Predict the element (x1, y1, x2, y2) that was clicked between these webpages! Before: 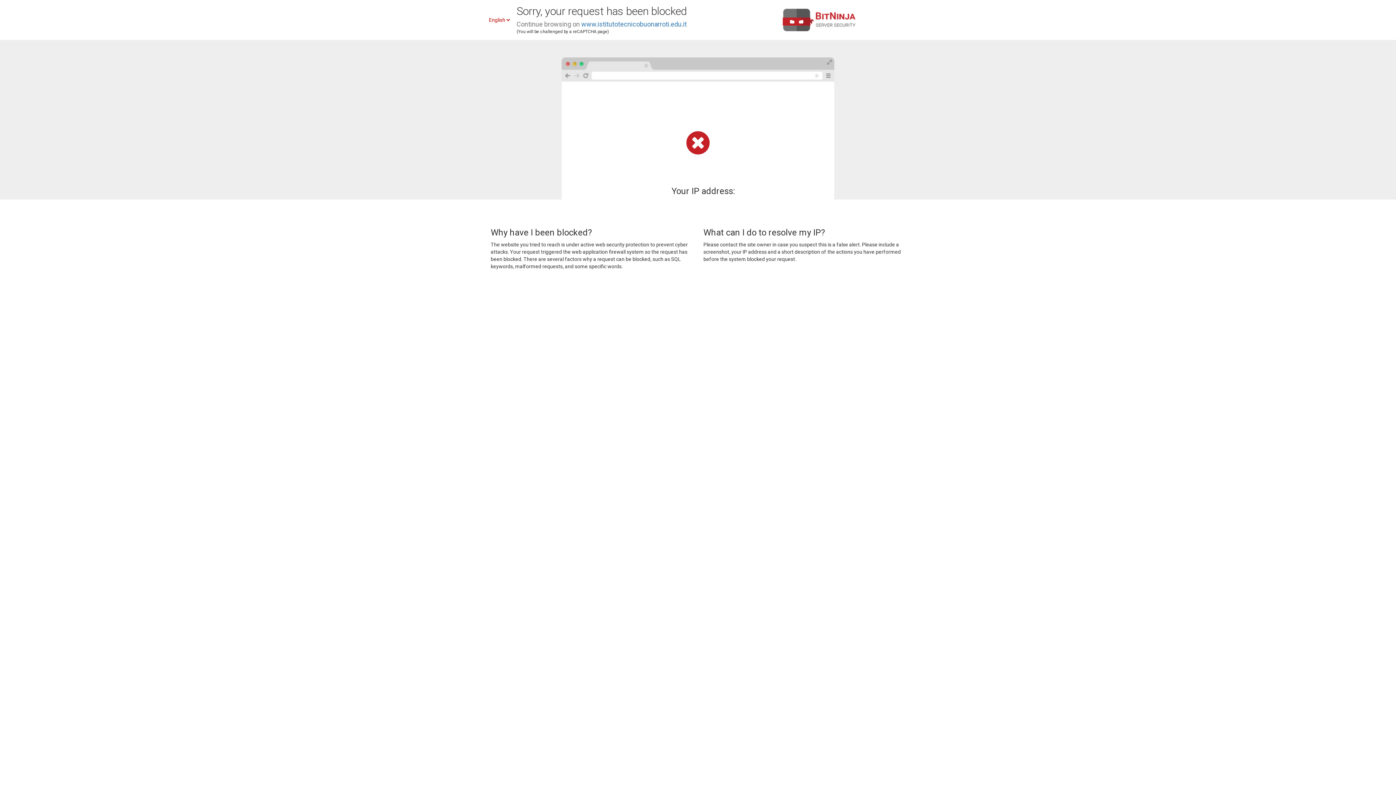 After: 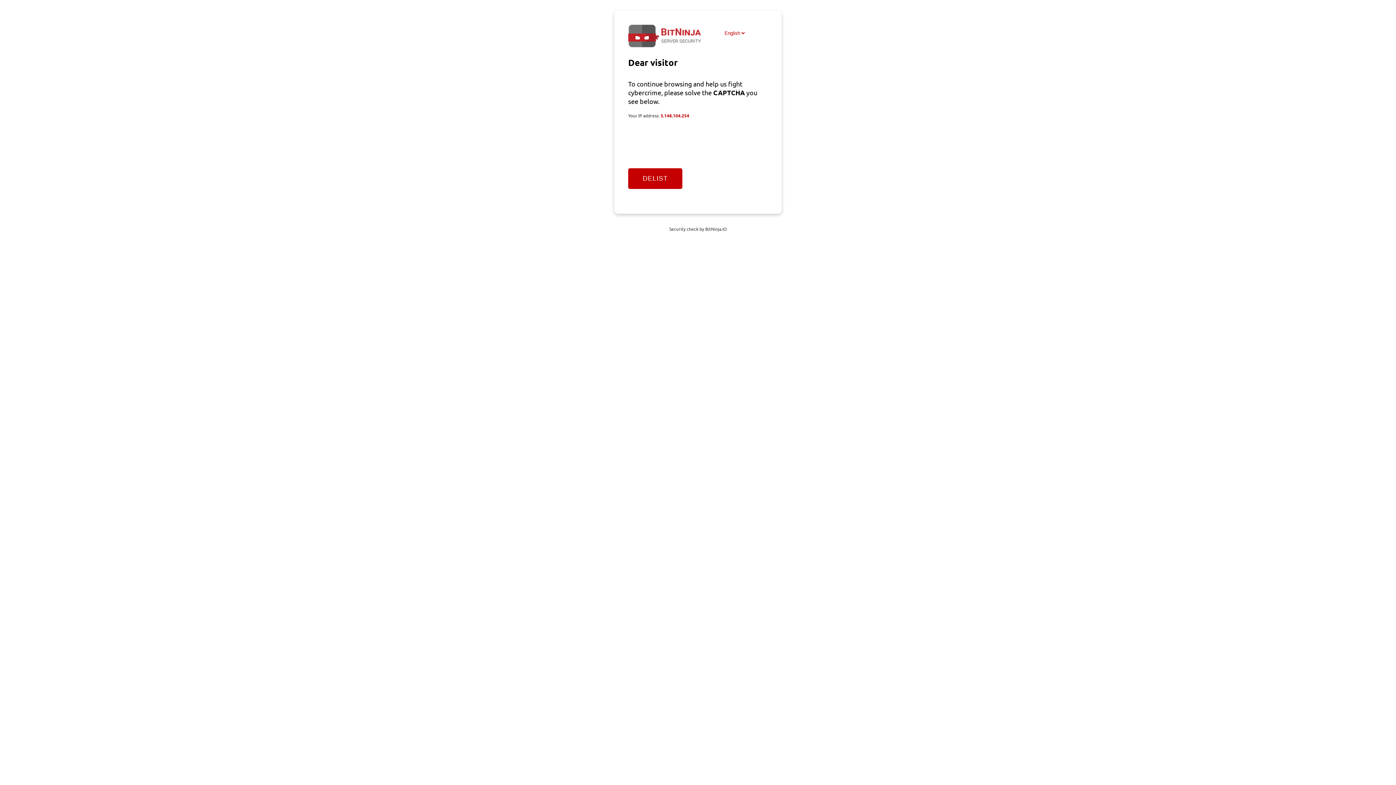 Action: bbox: (581, 20, 686, 28) label: www.istitutotecnicobuonarroti.edu.it